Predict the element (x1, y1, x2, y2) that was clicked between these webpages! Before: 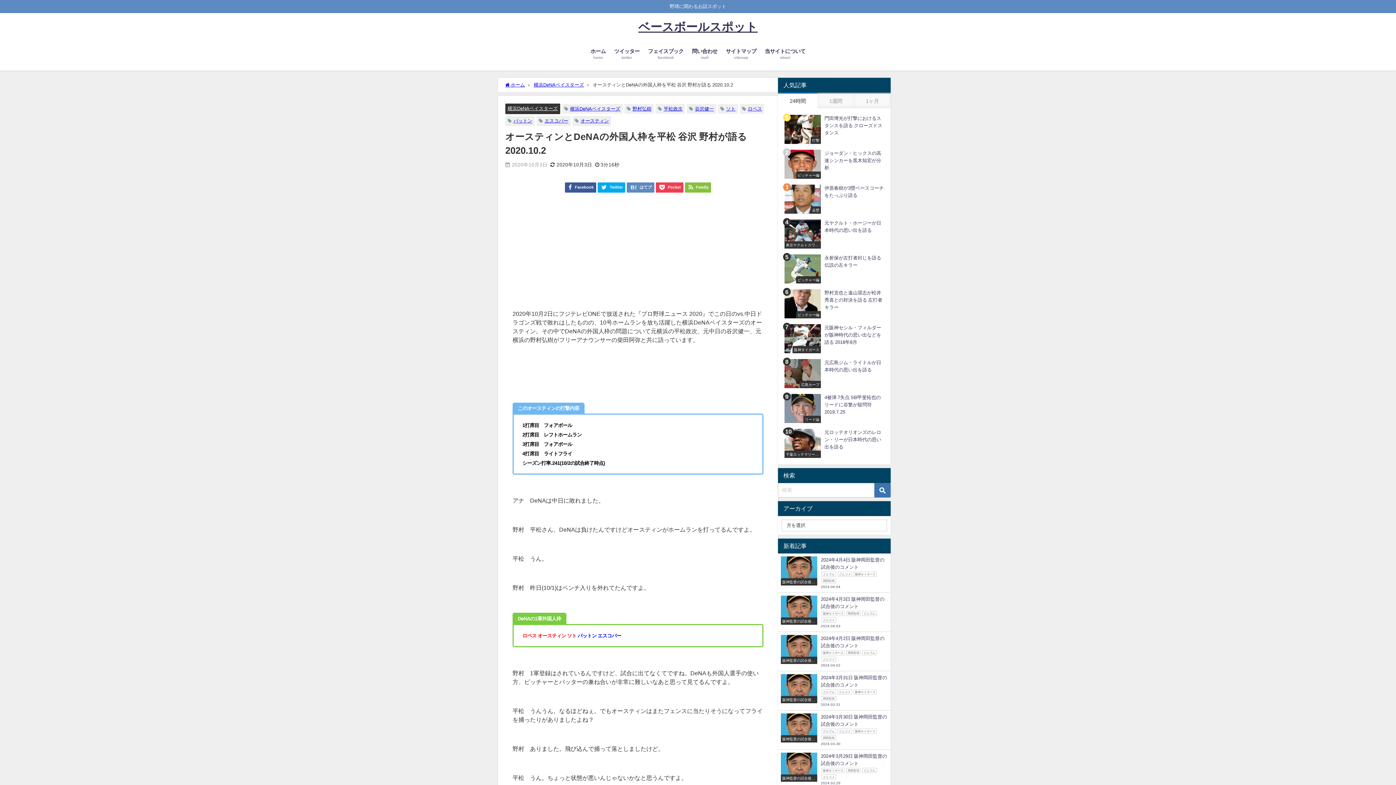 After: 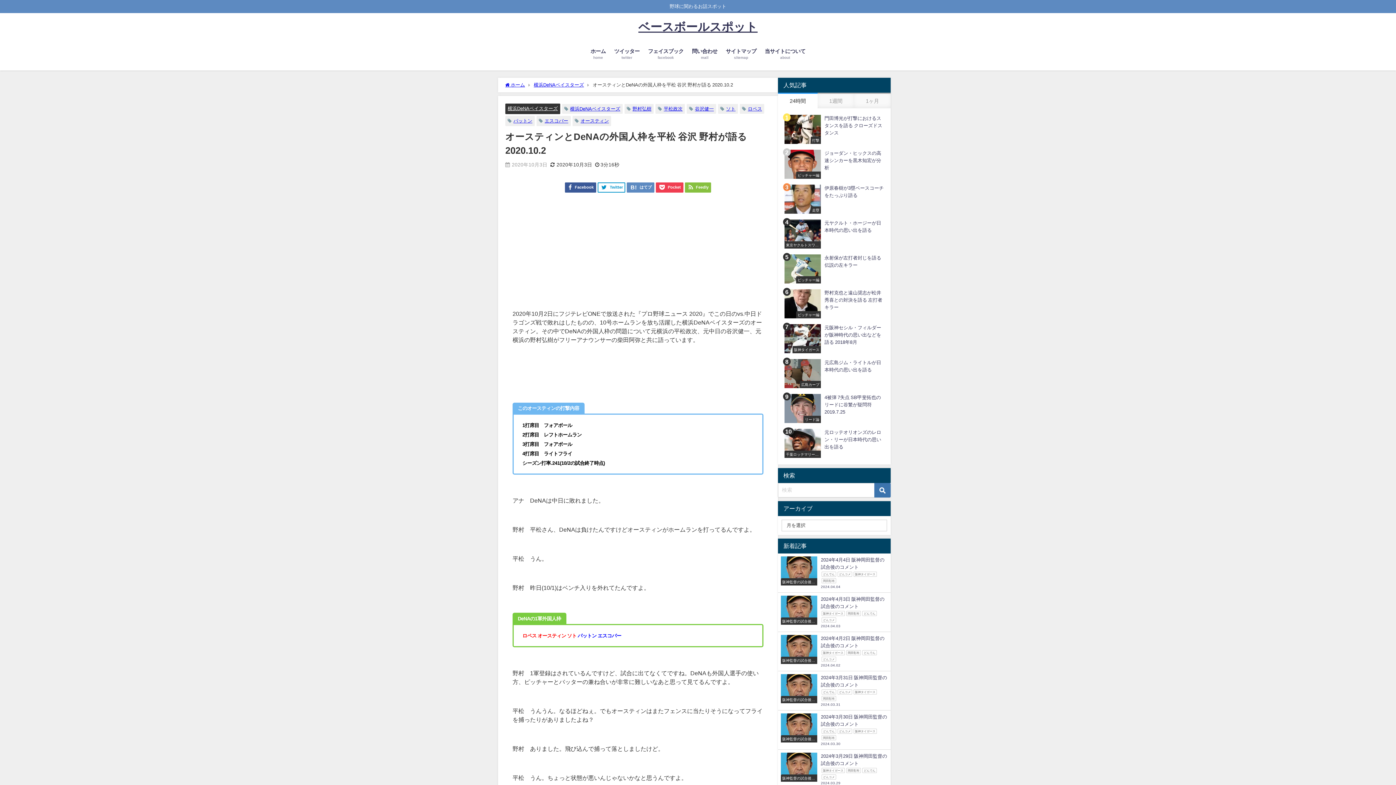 Action: bbox: (597, 182, 625, 192) label: Twitter